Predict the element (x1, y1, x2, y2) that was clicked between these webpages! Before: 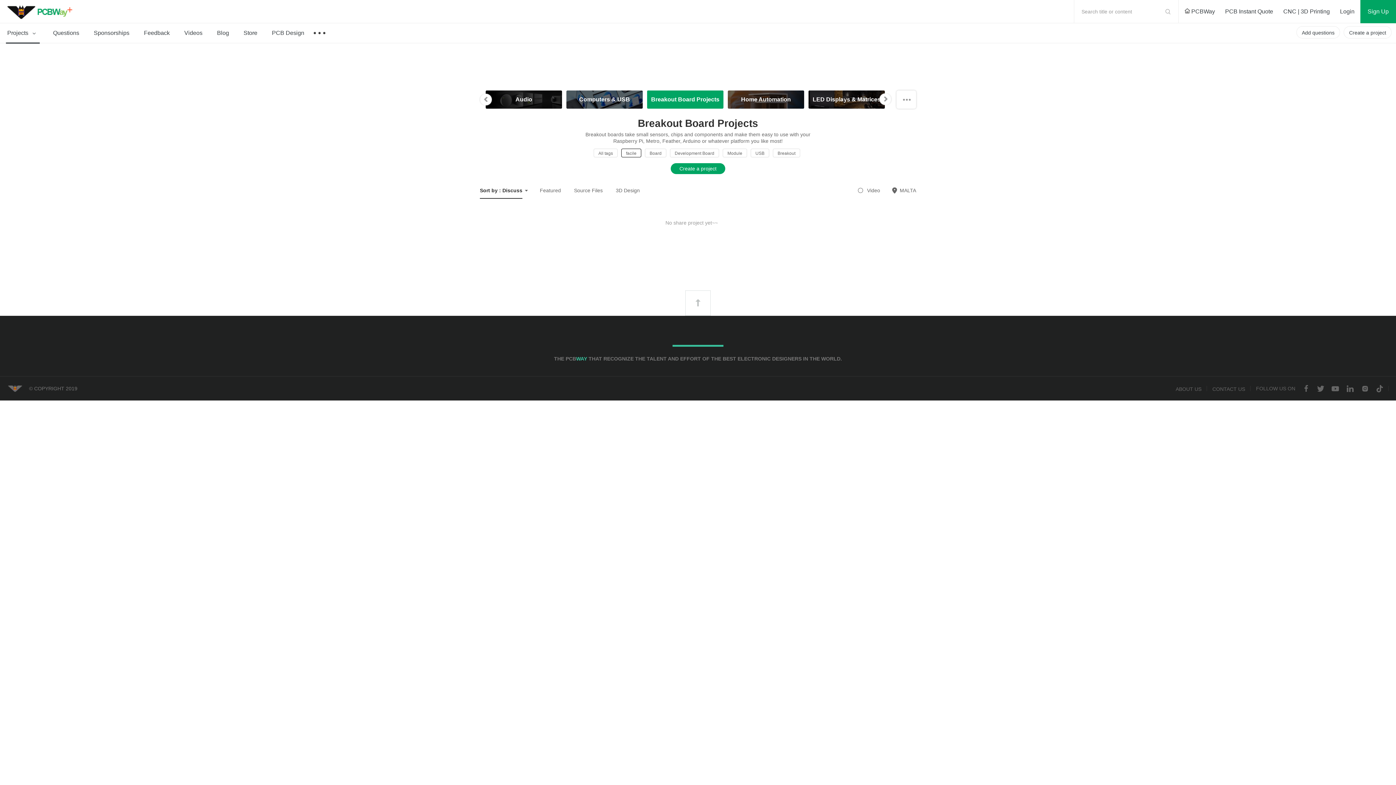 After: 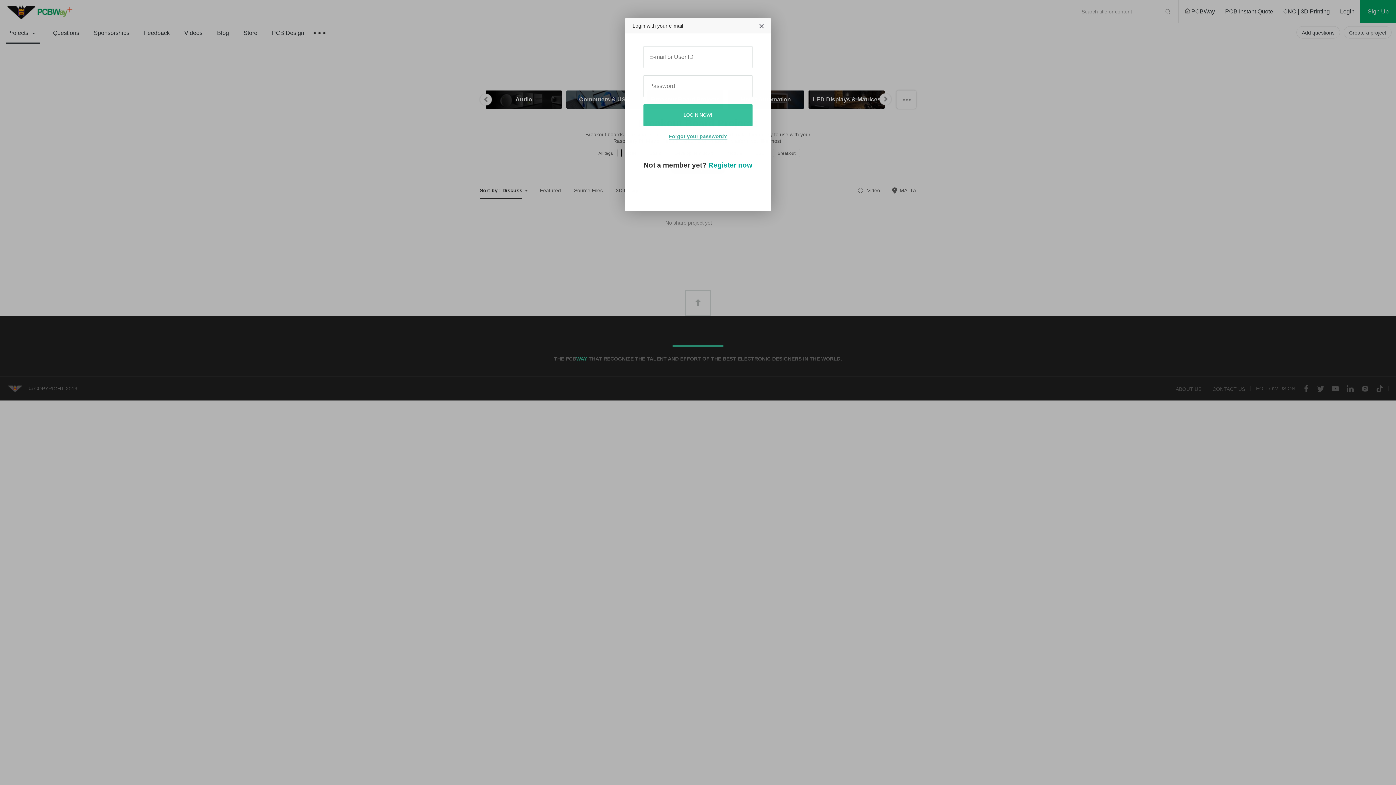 Action: bbox: (1296, 26, 1340, 38) label: Add questions